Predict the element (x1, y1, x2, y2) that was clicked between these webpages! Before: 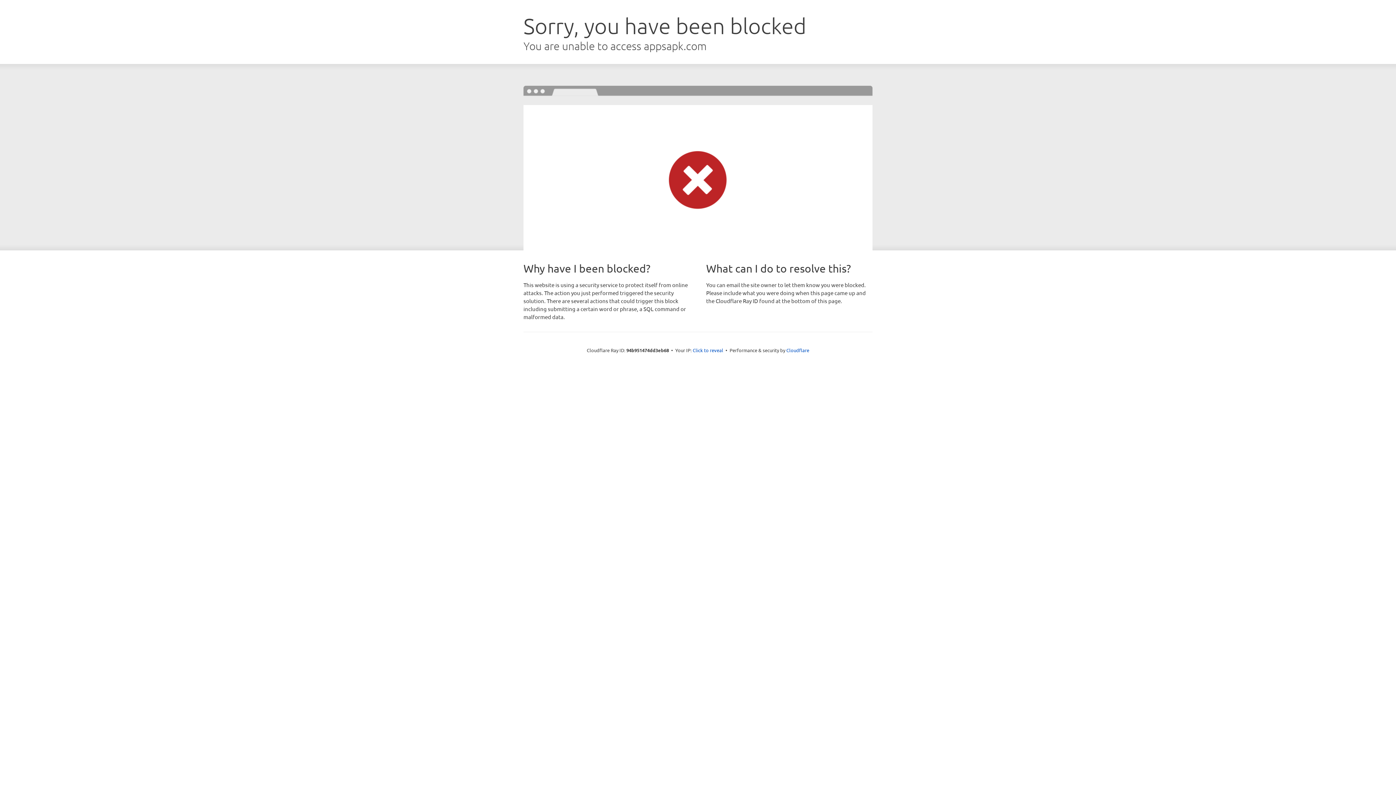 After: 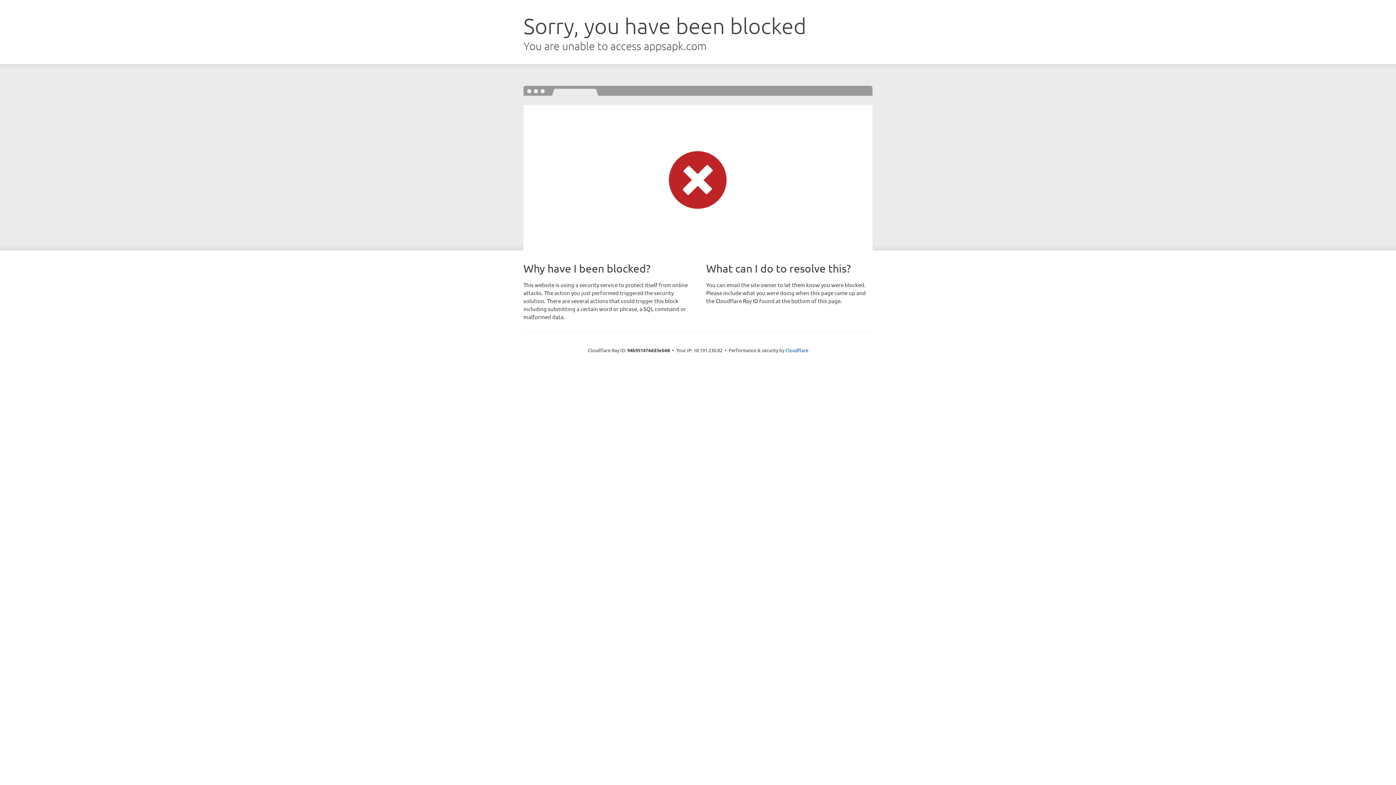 Action: bbox: (692, 346, 723, 353) label: Click to reveal